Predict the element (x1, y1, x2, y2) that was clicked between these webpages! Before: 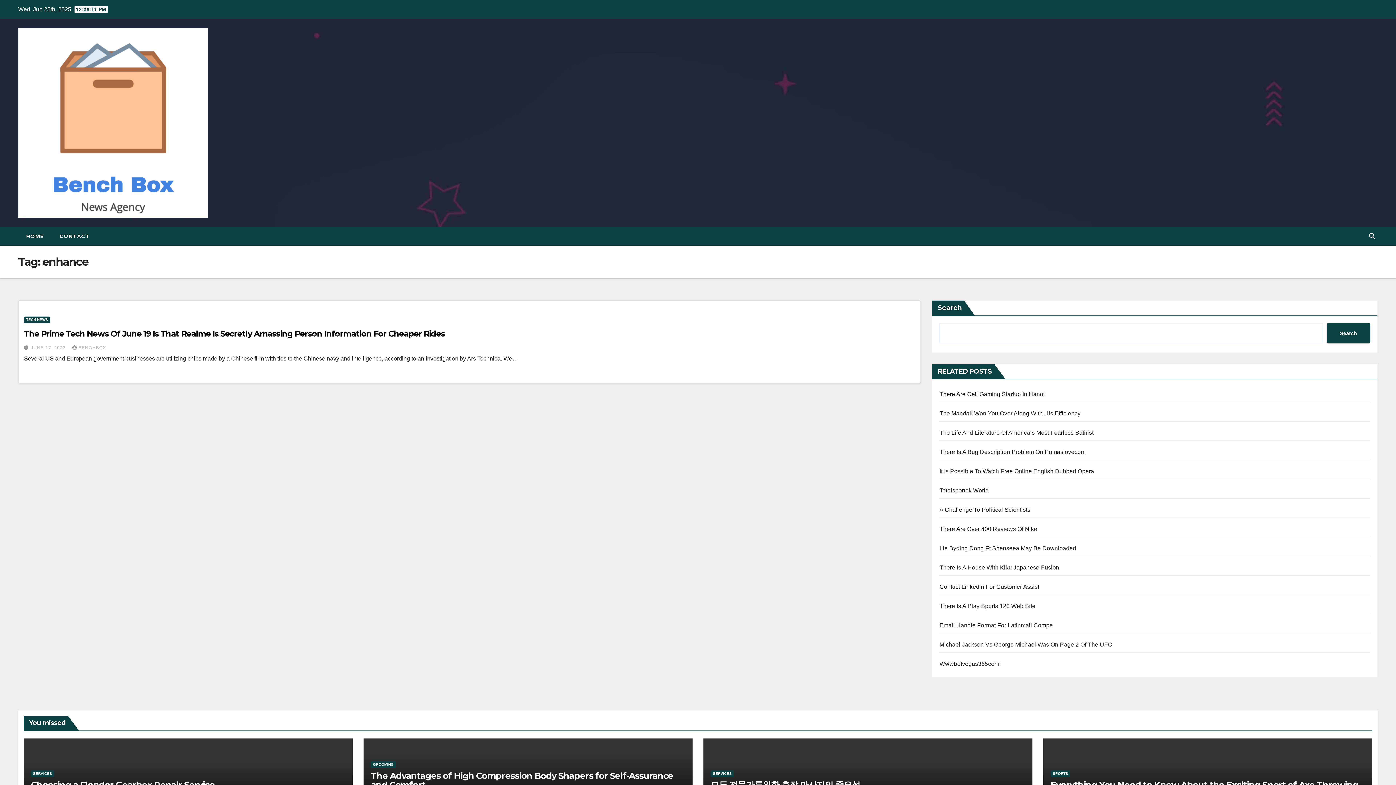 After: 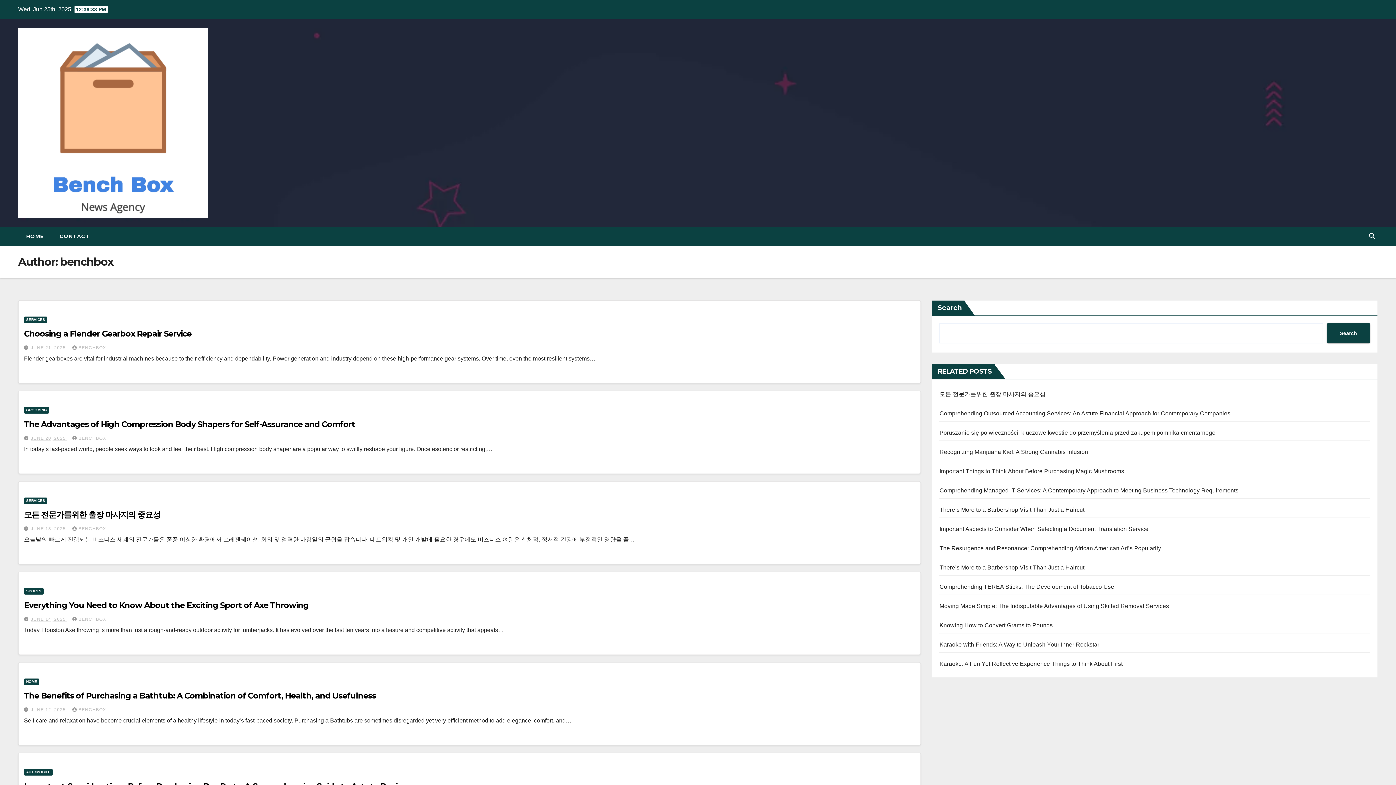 Action: label: BENCHBOX bbox: (72, 345, 106, 350)